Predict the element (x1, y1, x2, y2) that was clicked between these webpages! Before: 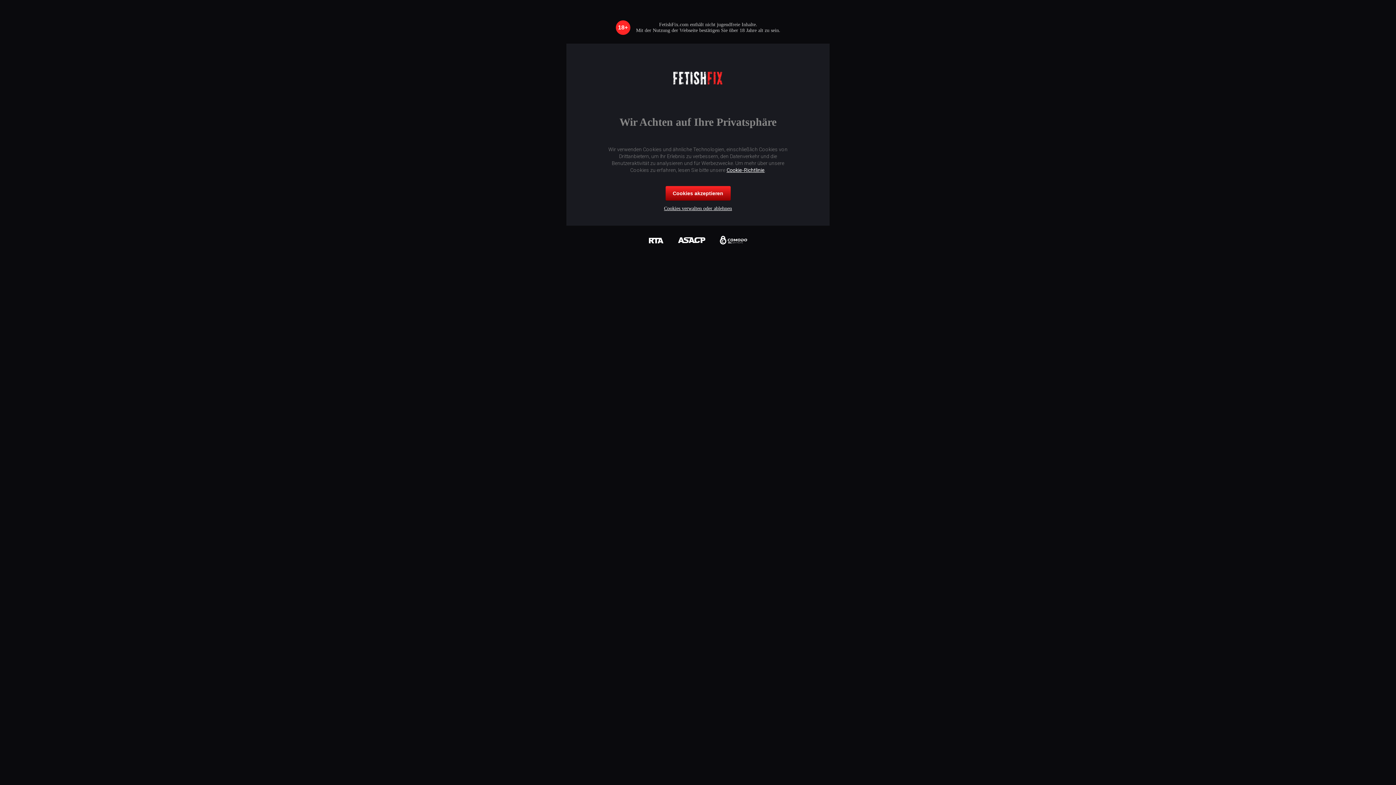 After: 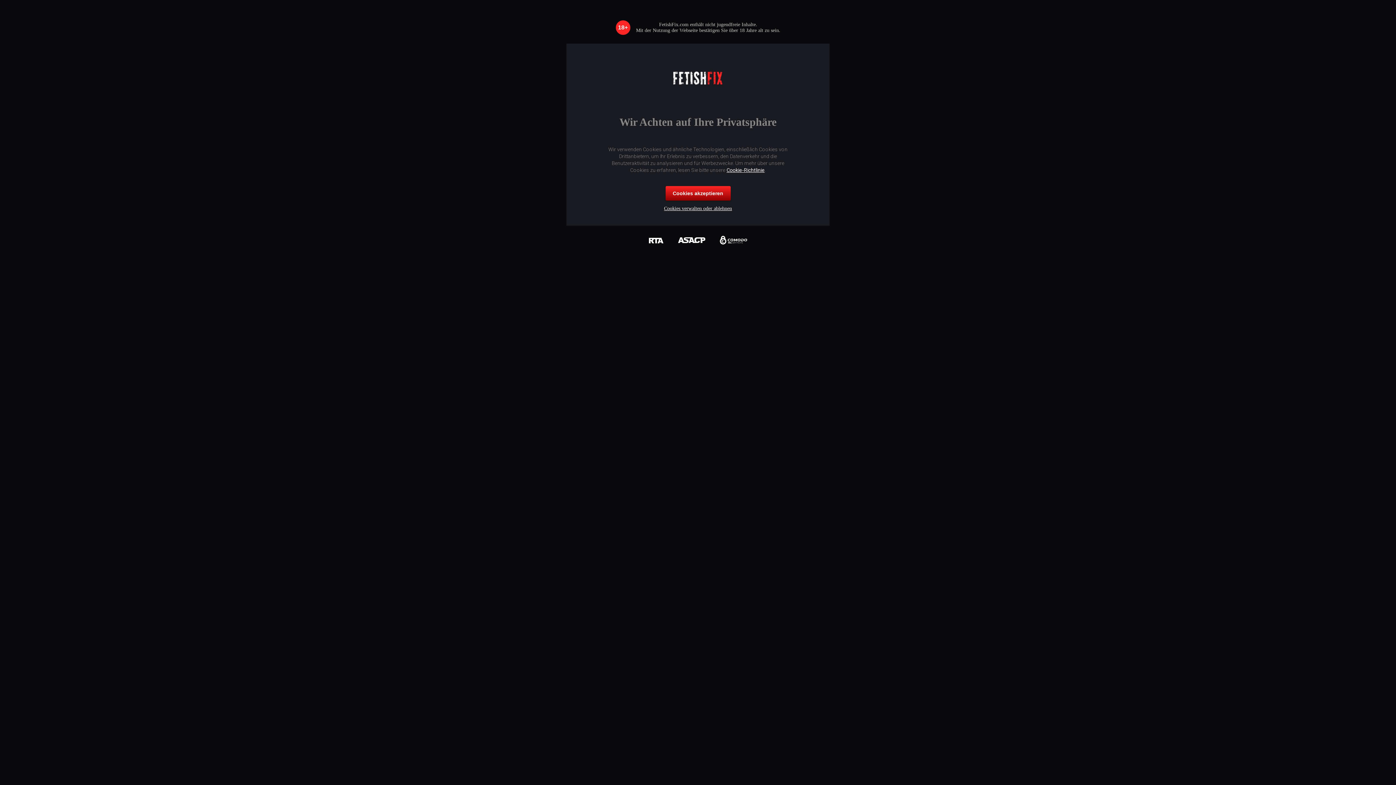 Action: bbox: (670, 225, 712, 256)